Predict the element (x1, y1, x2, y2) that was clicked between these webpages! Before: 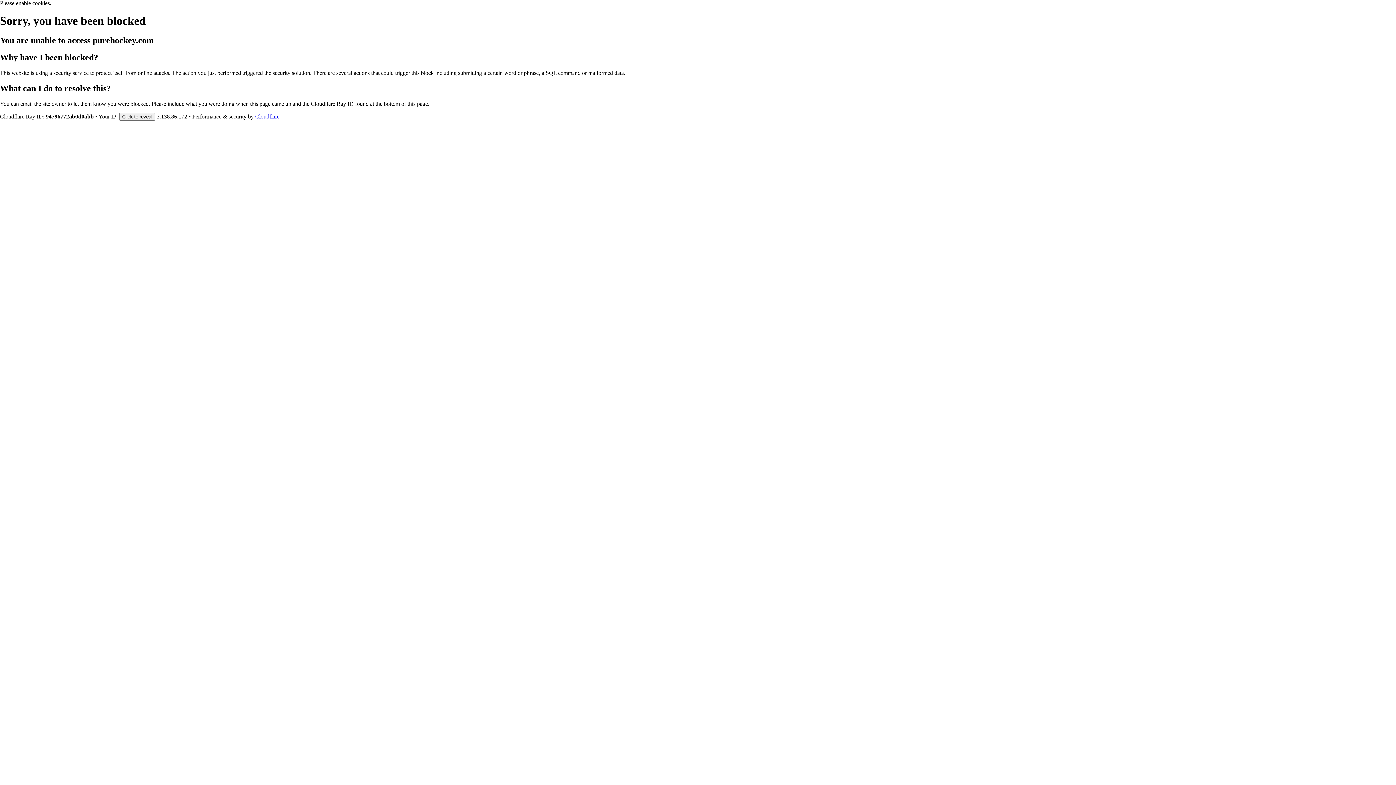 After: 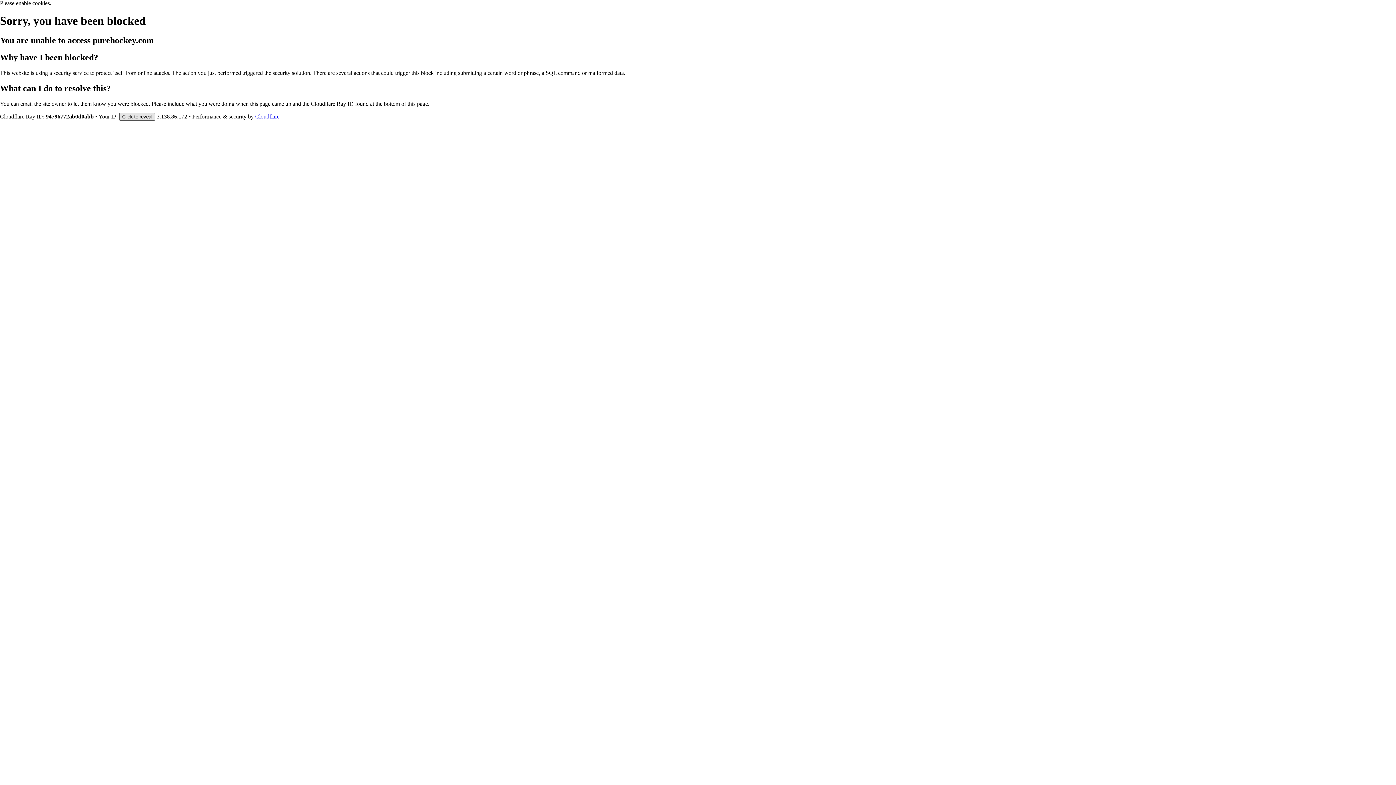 Action: label: Click to reveal bbox: (119, 112, 155, 120)